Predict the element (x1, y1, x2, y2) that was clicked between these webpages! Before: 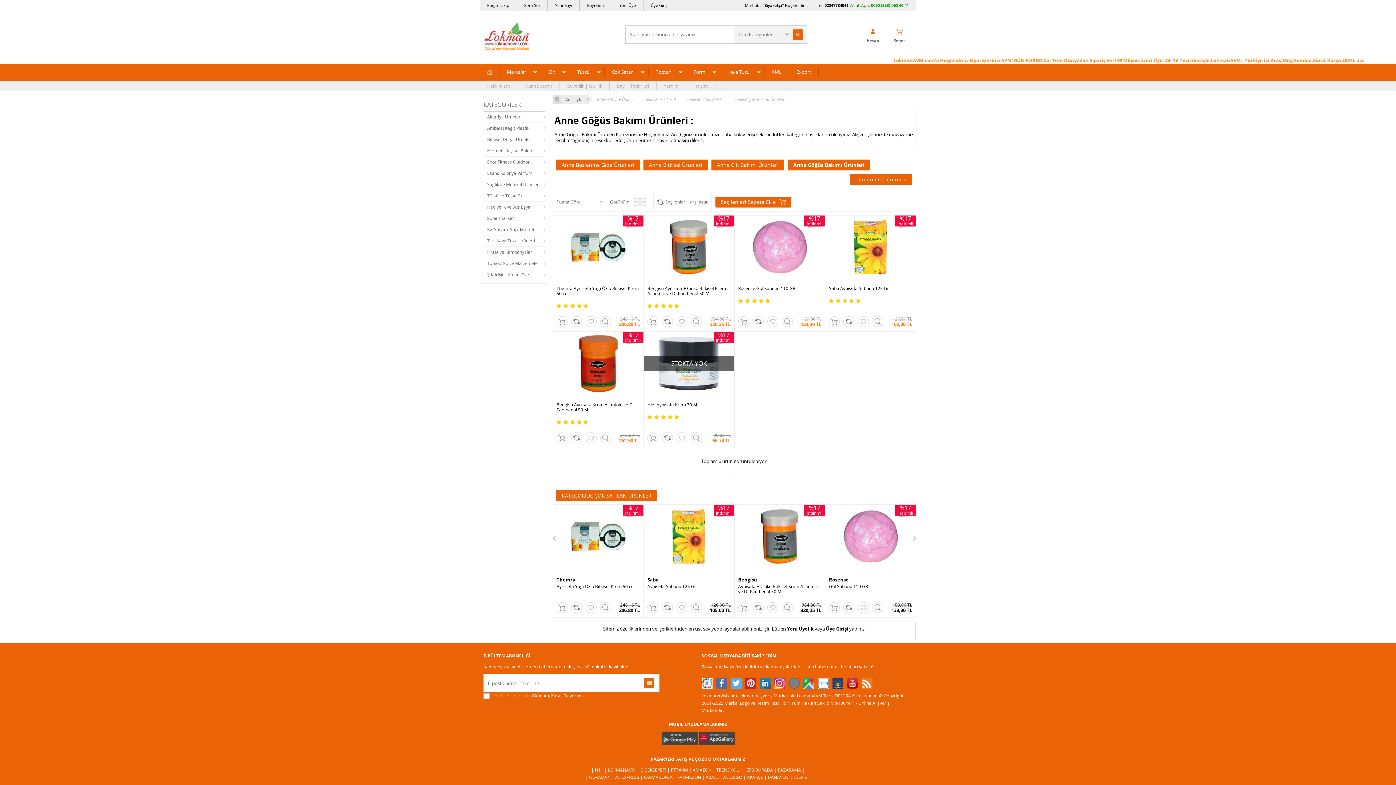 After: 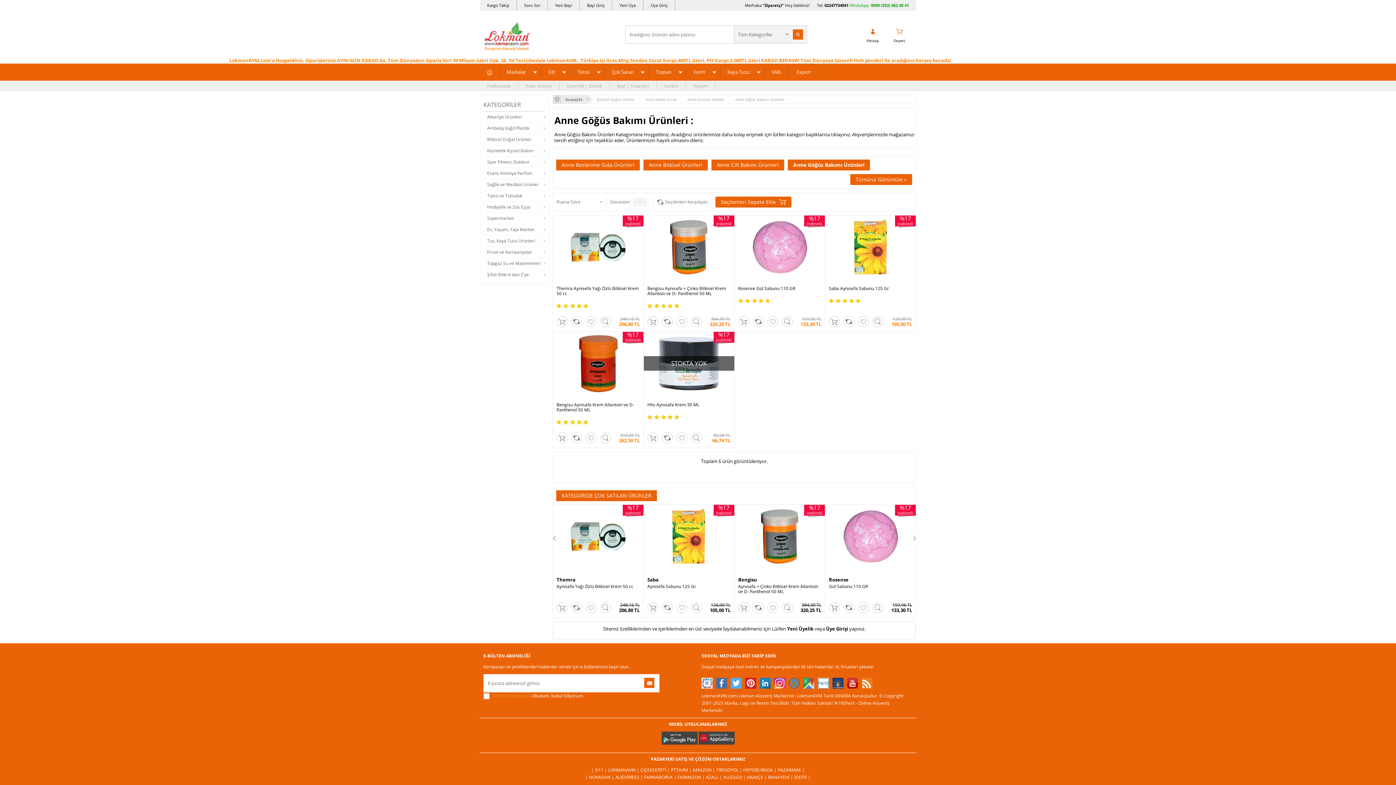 Action: bbox: (701, 678, 712, 689)